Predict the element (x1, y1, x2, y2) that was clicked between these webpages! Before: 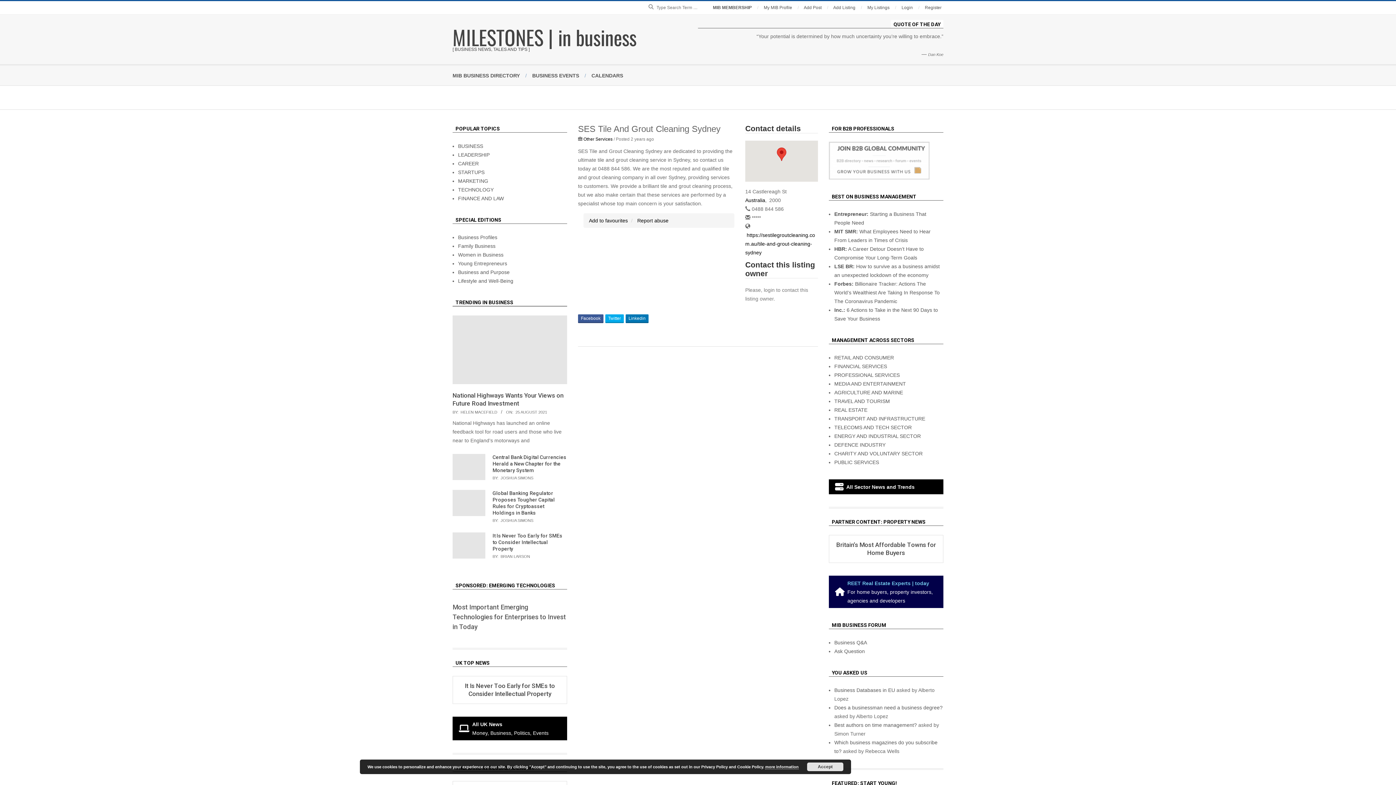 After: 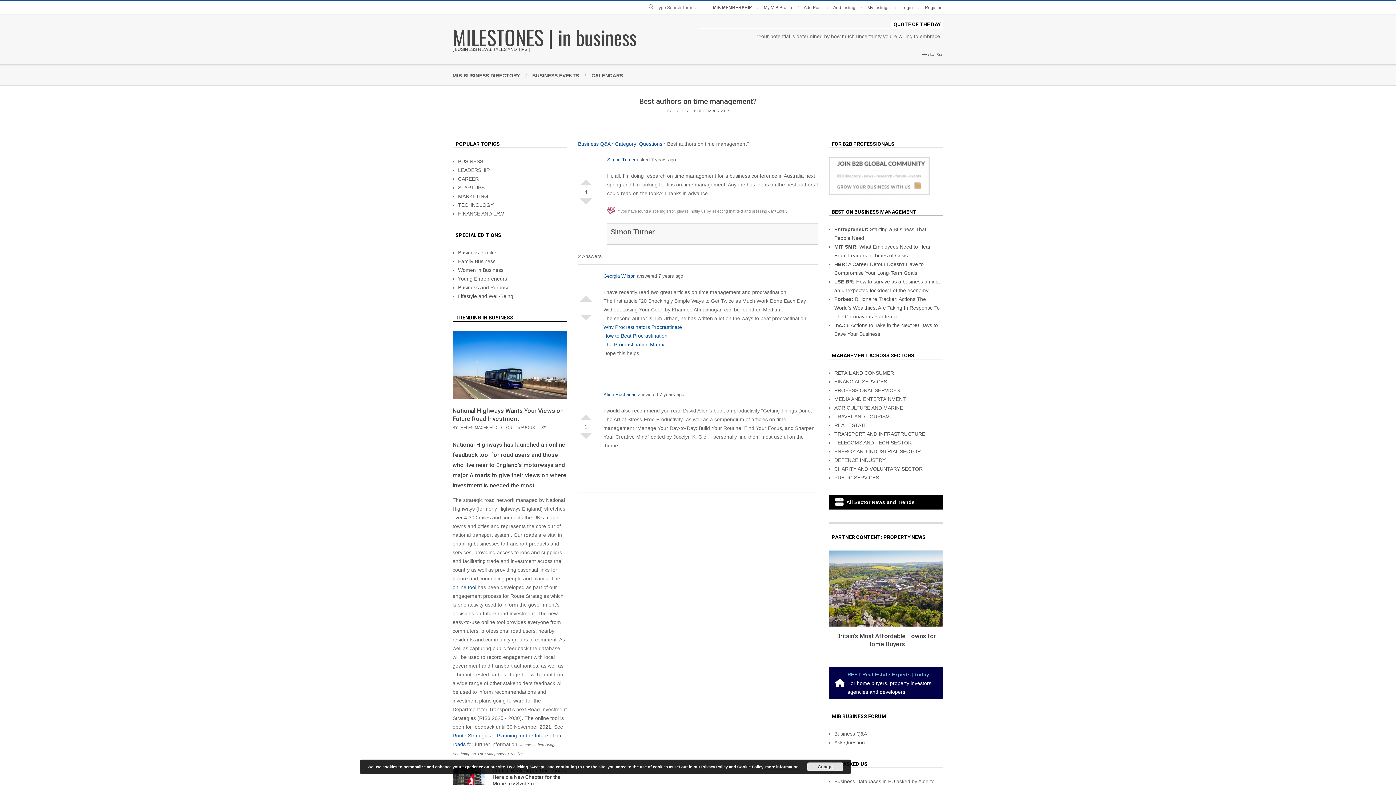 Action: label: Best authors on time management? bbox: (834, 722, 917, 728)